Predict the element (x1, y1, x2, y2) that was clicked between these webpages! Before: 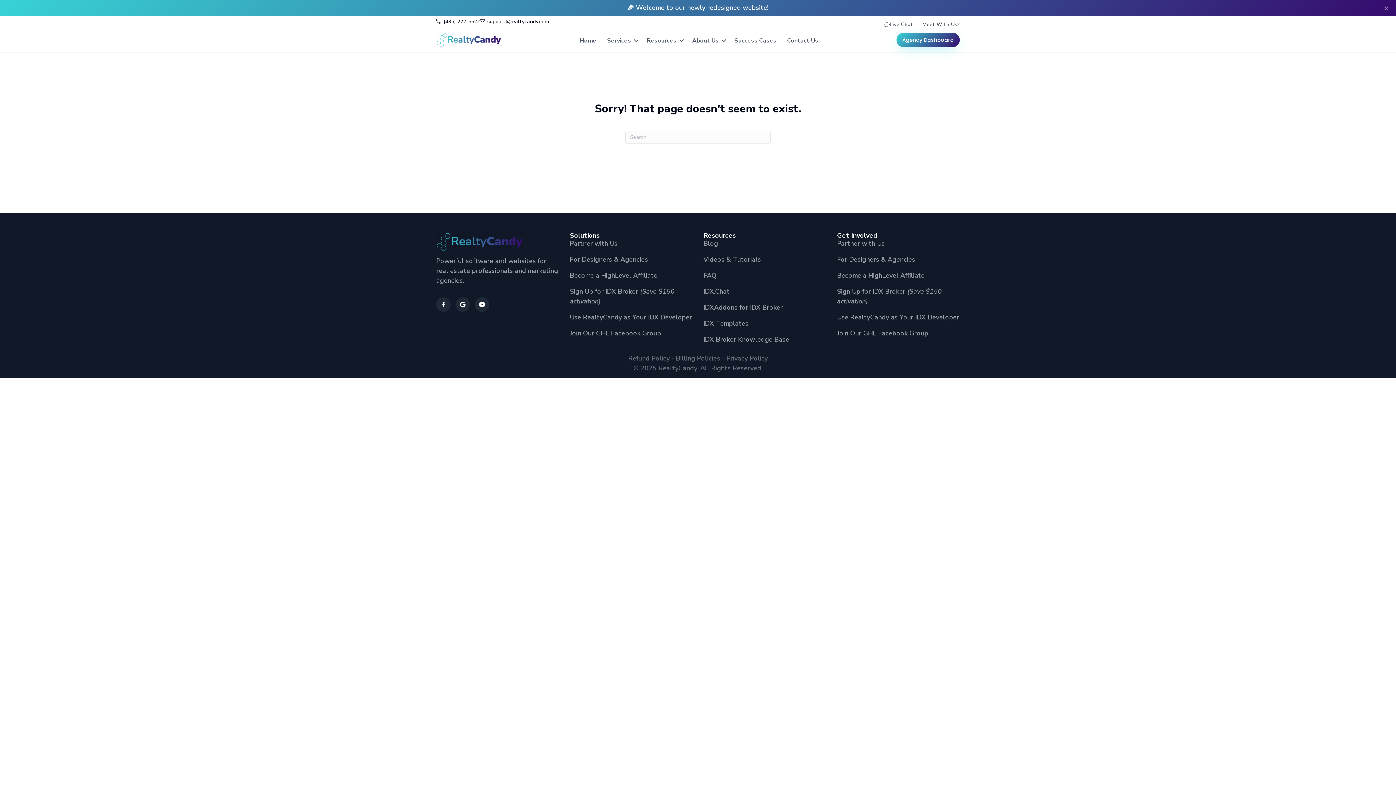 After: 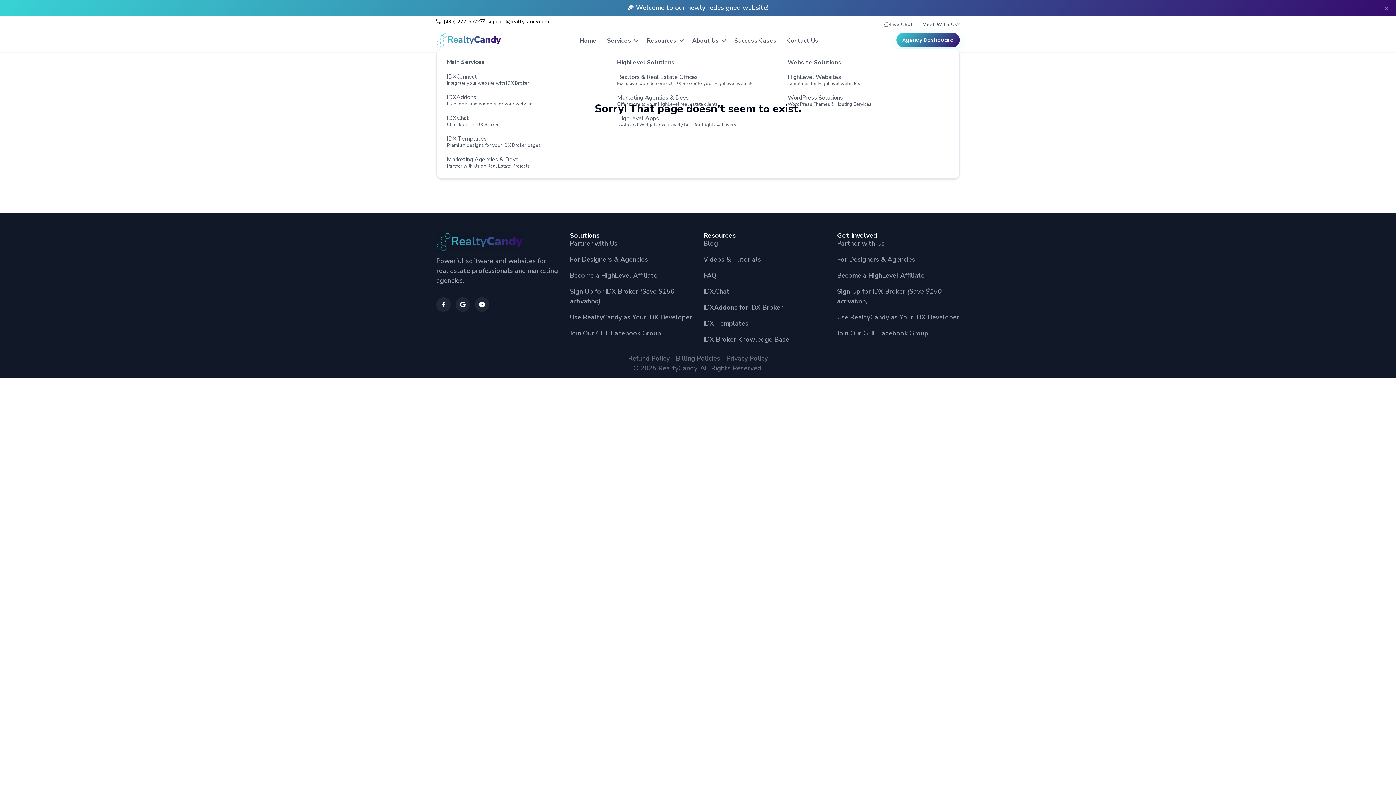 Action: label: Services bbox: (602, 32, 641, 48)